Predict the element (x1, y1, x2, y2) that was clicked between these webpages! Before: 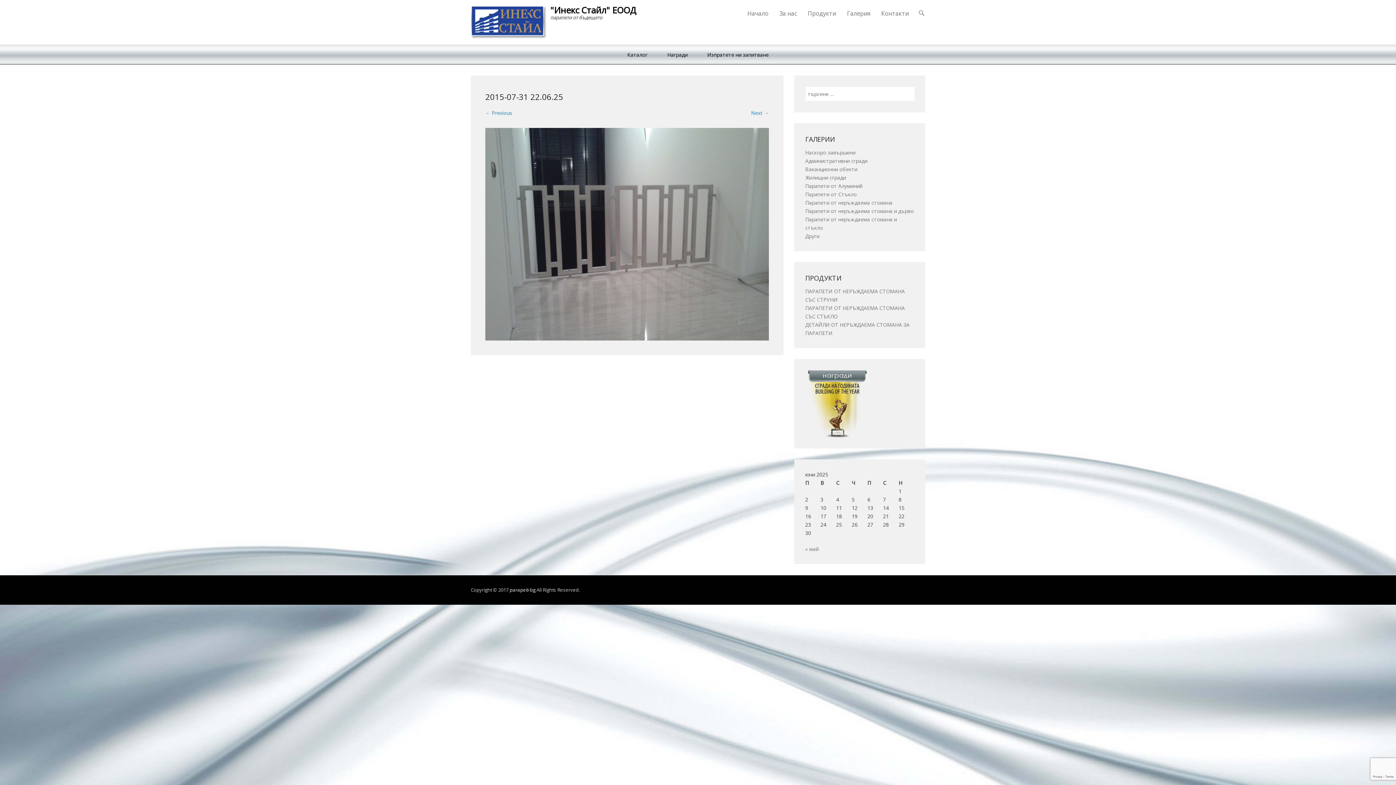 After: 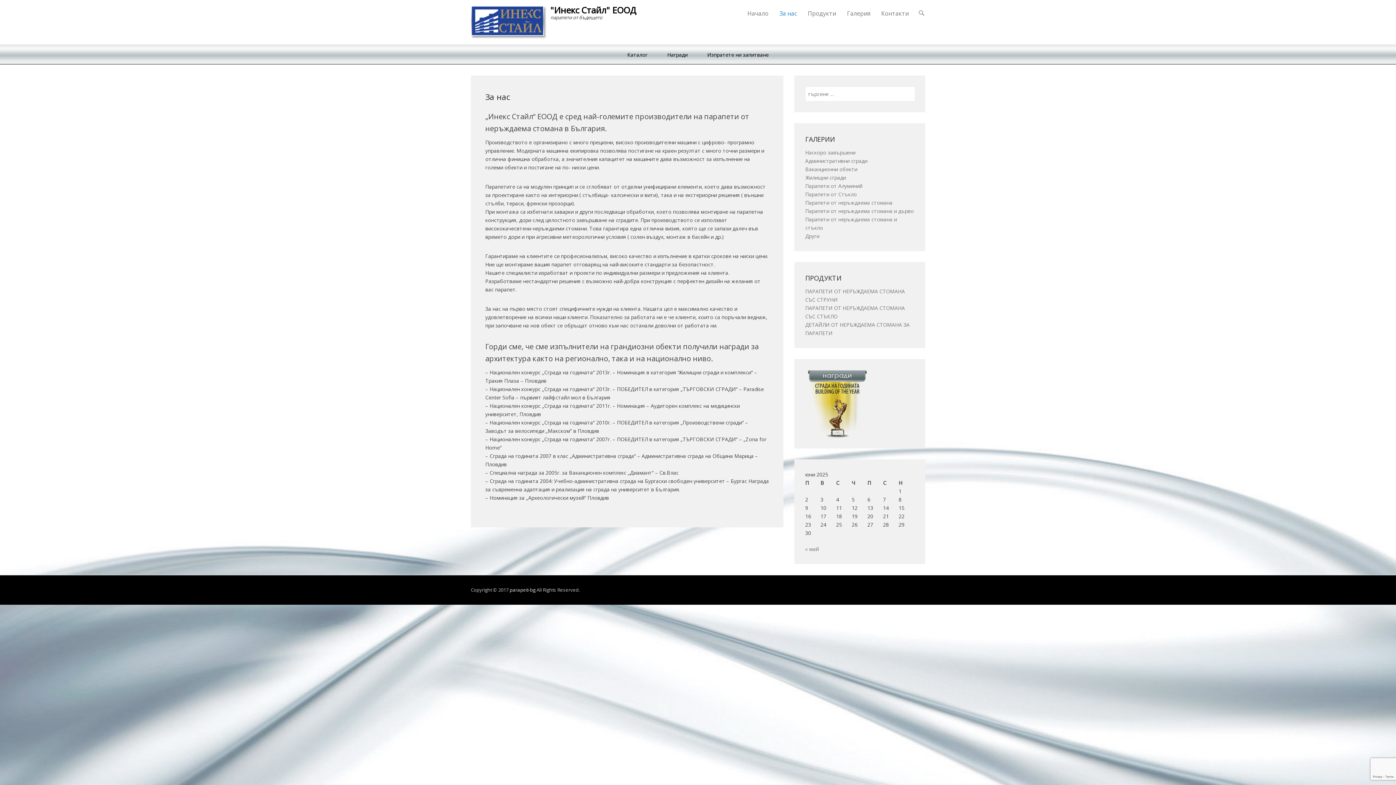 Action: label: За нас bbox: (776, 9, 800, 26)